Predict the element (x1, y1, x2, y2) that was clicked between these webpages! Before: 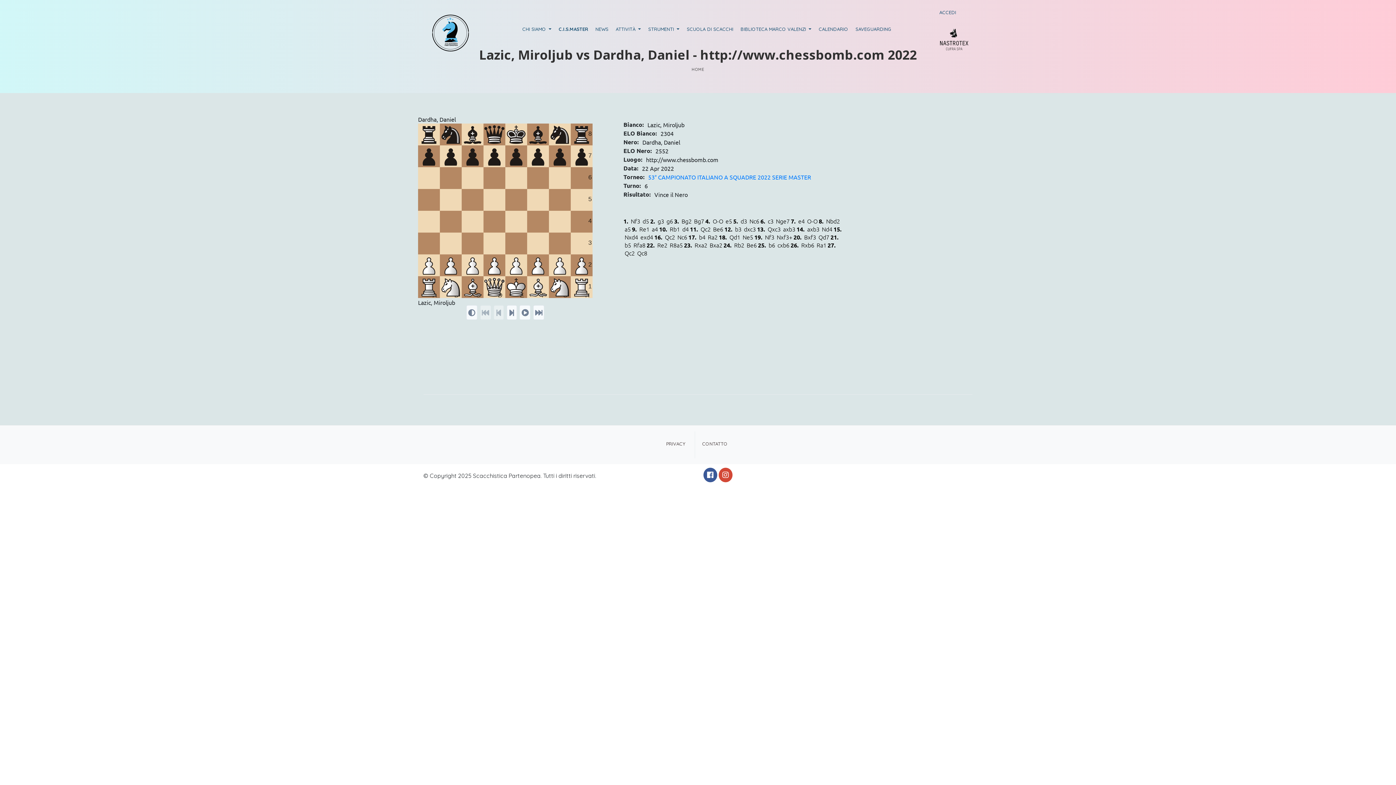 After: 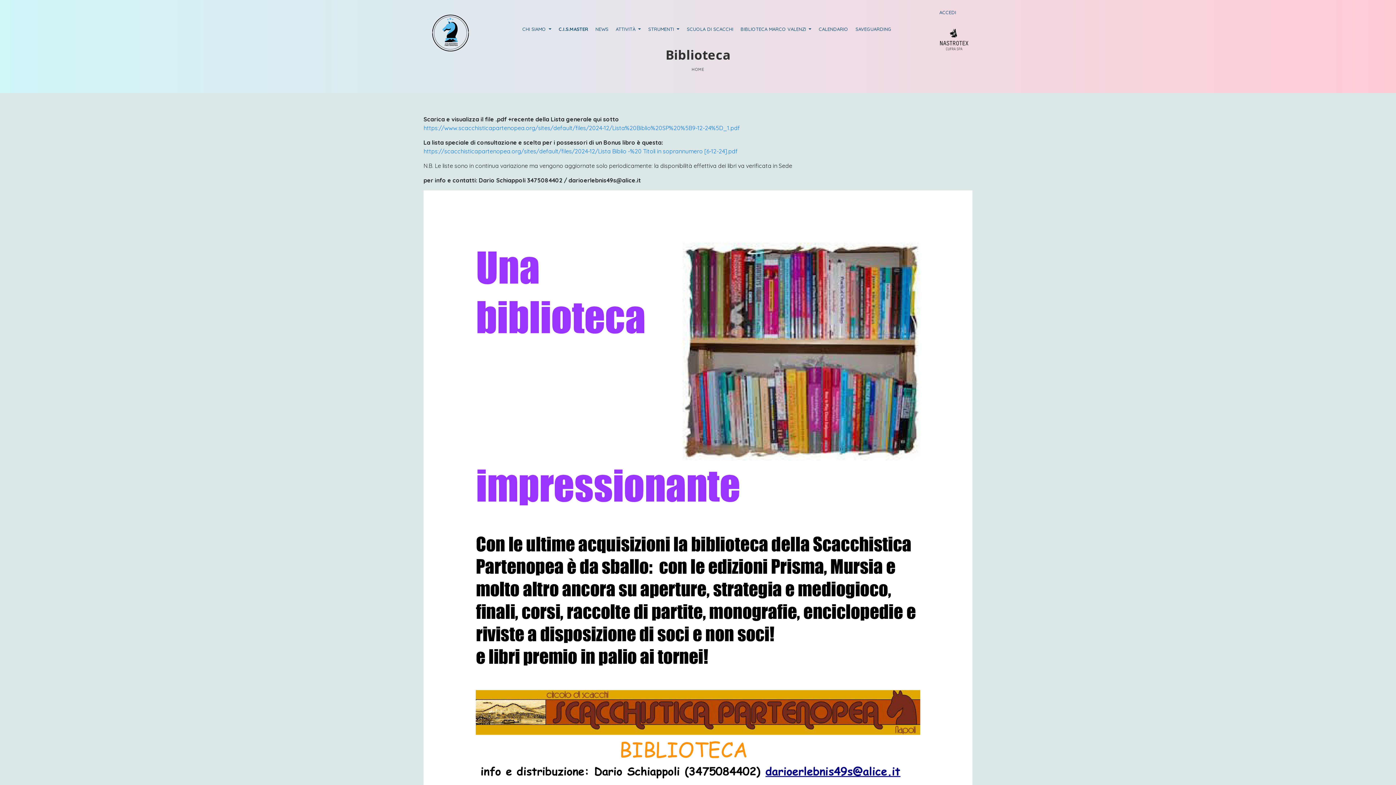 Action: label: BIBLIOTECA MARCO VALENZI  bbox: (737, 16, 815, 41)